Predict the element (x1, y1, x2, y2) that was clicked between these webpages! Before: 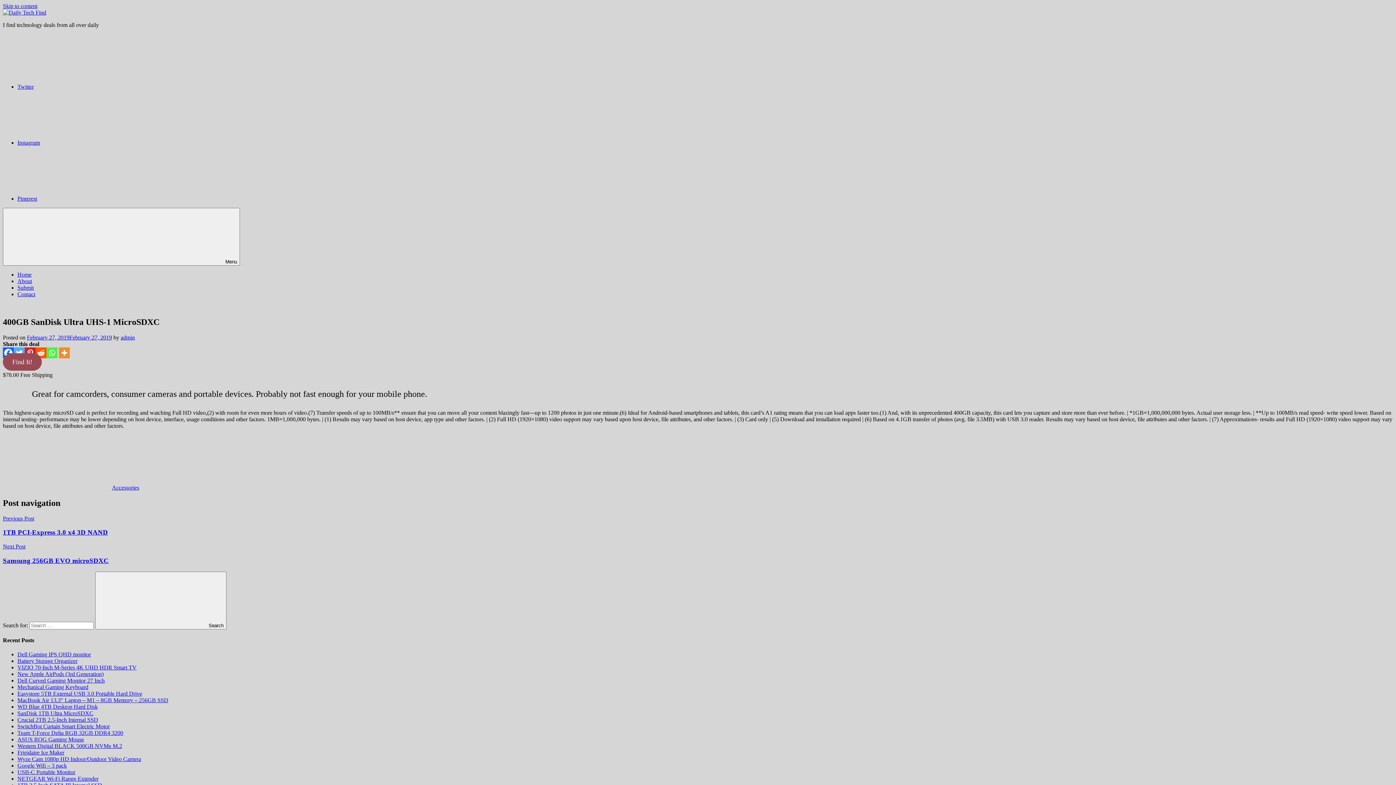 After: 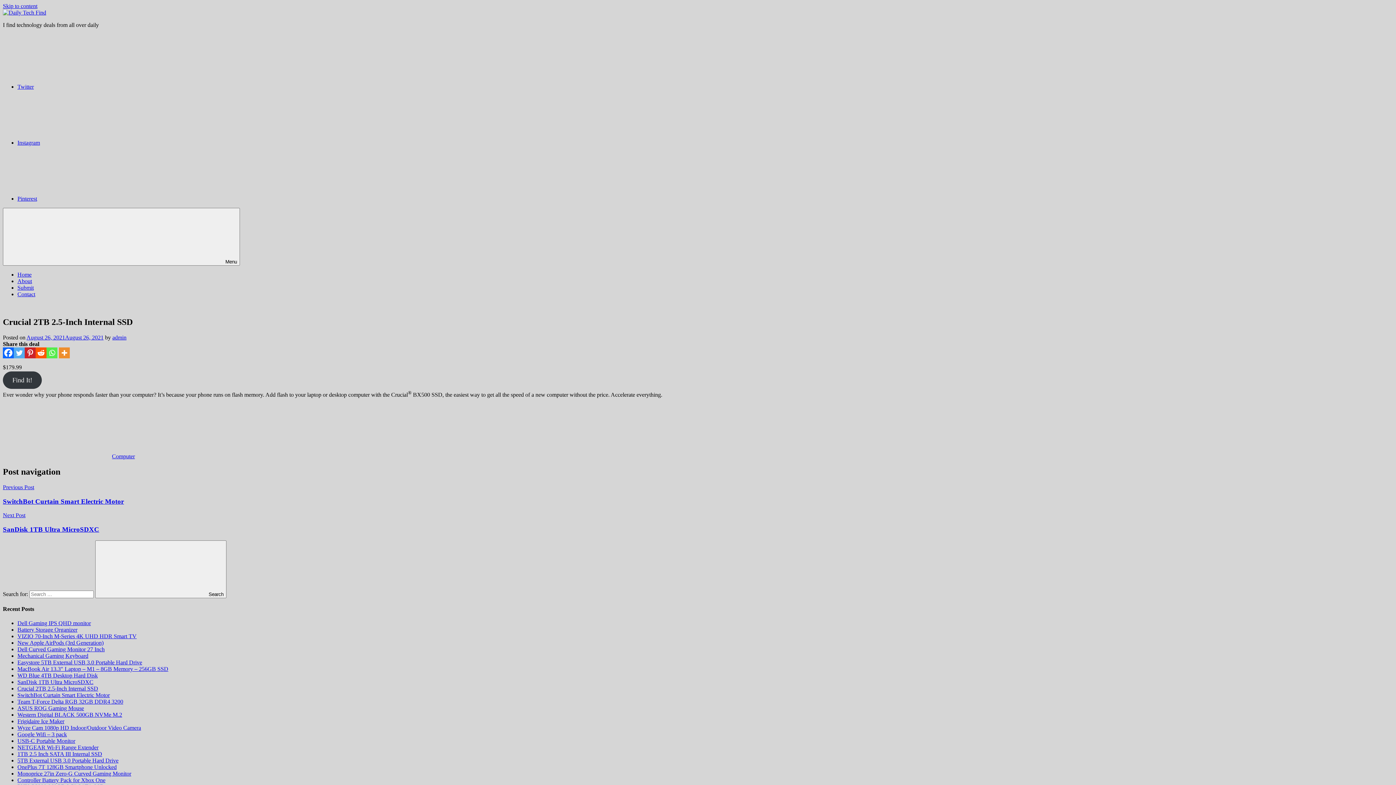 Action: bbox: (17, 717, 98, 723) label: Crucial 2TB 2.5-Inch Internal SSD